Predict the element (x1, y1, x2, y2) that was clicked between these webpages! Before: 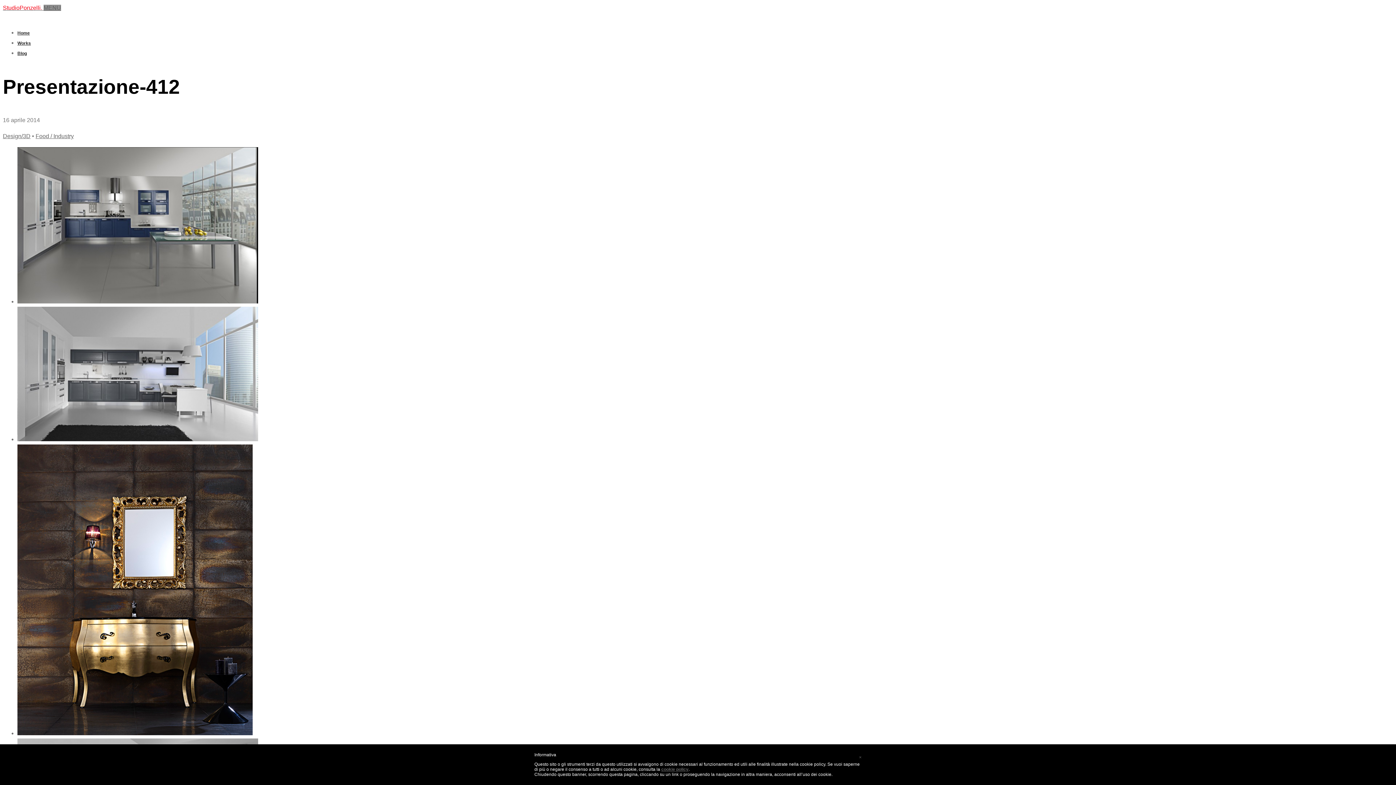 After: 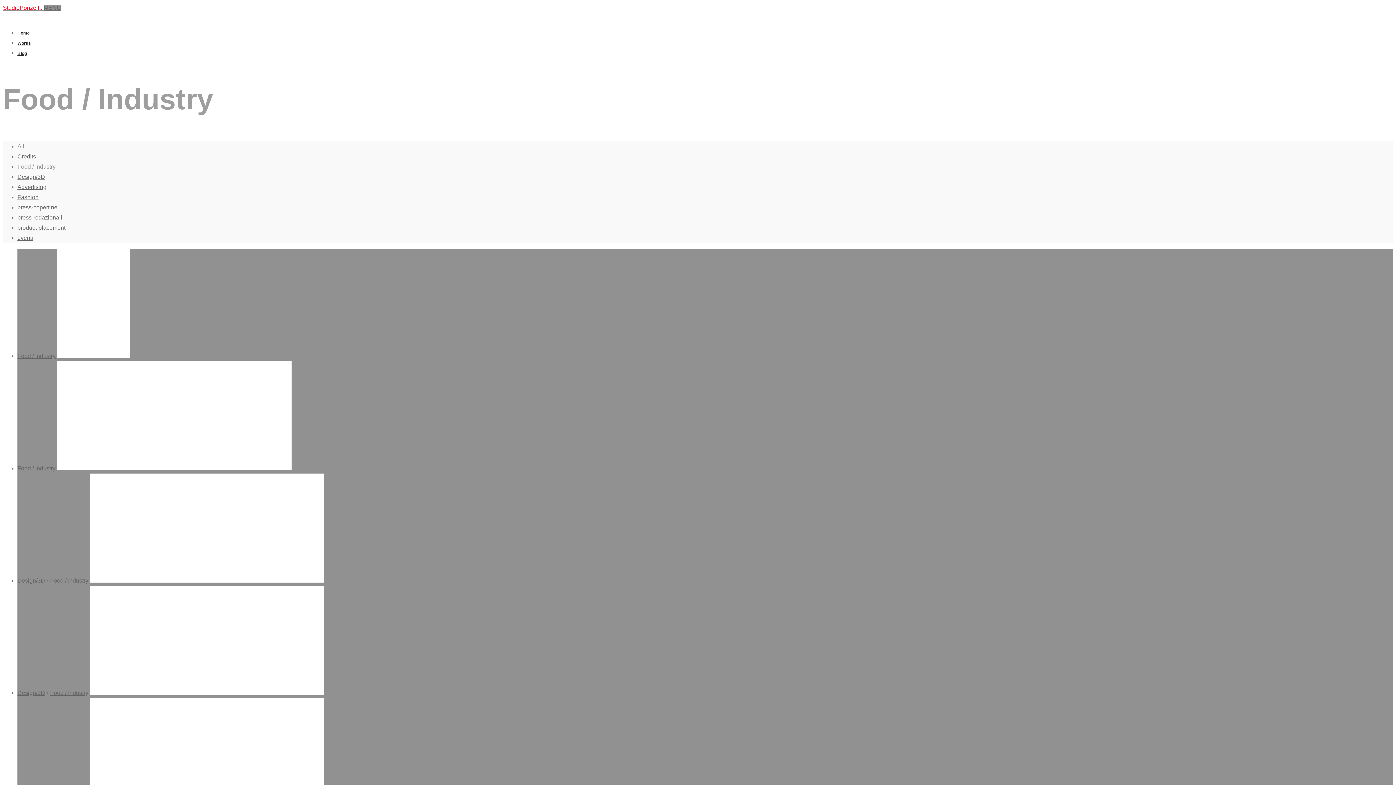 Action: bbox: (35, 133, 73, 139) label: Food / Industry